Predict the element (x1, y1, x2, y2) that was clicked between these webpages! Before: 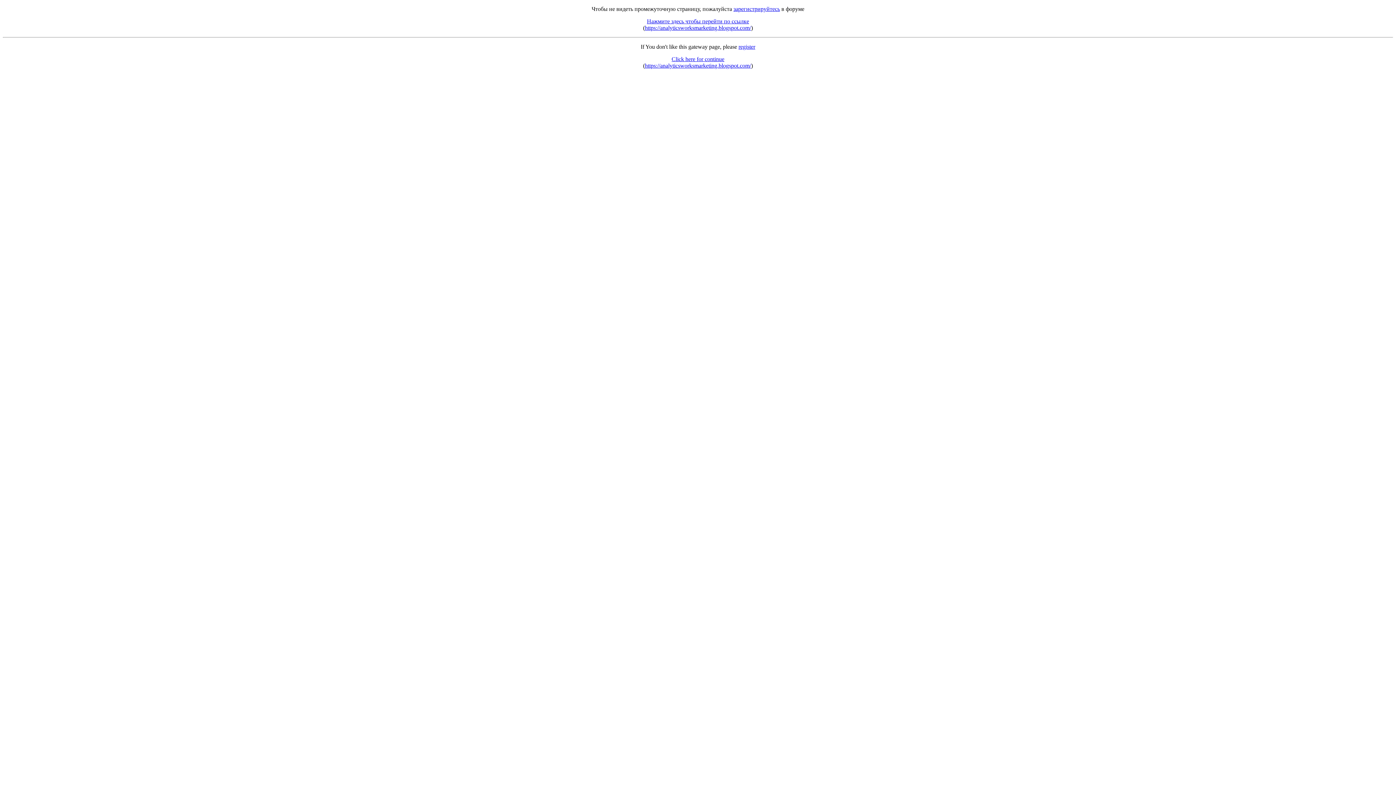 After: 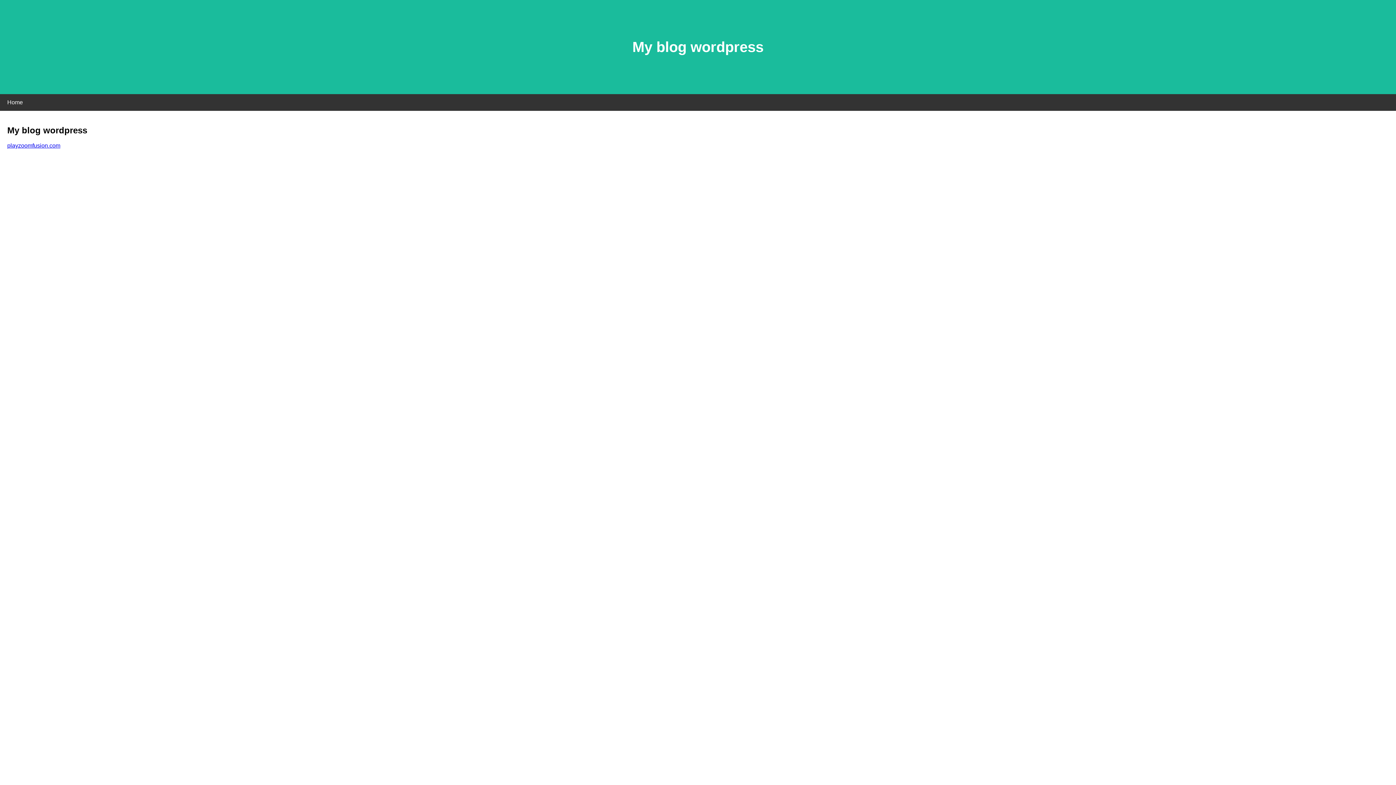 Action: bbox: (647, 18, 749, 24) label: Нажмите здесь чтобы перейти по ссылке